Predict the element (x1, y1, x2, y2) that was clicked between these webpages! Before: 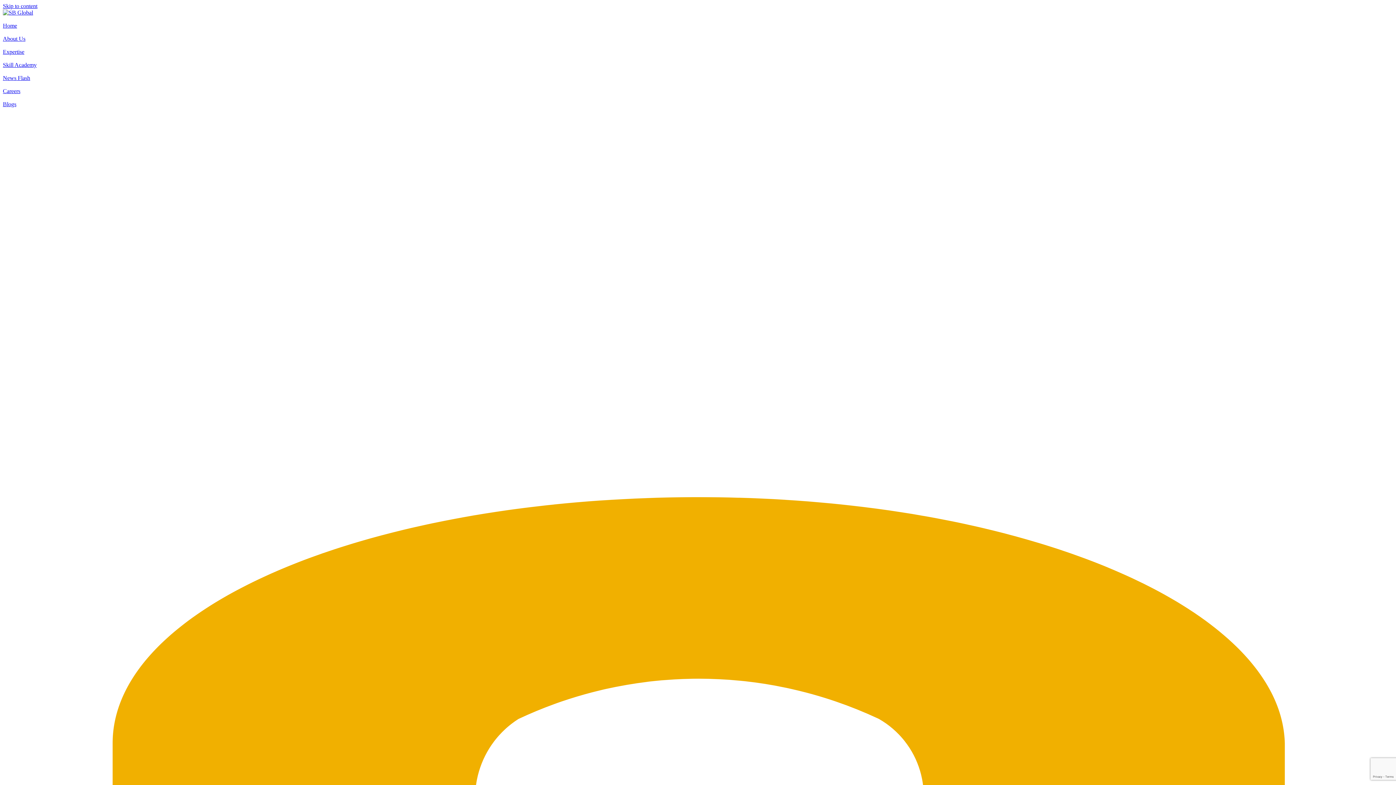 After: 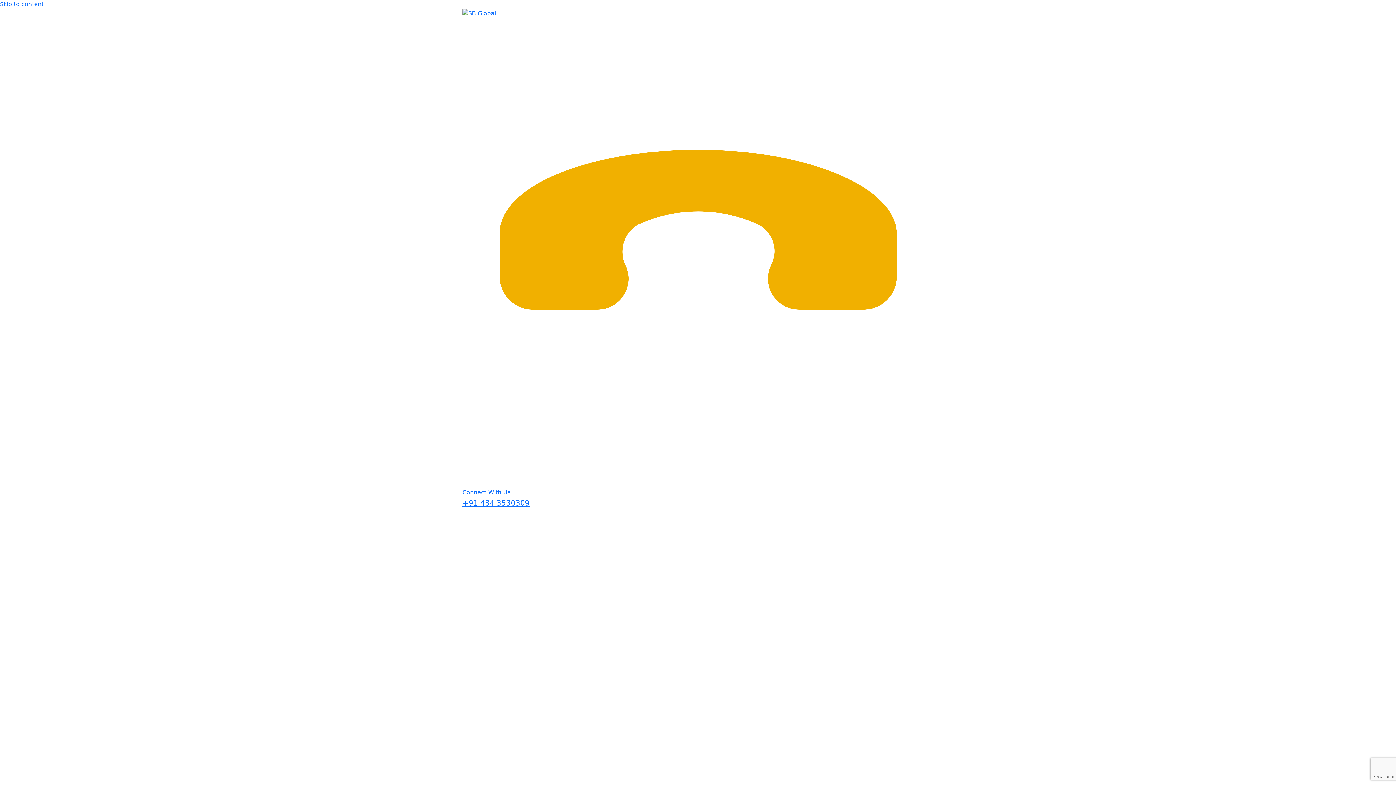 Action: bbox: (2, 9, 33, 15)